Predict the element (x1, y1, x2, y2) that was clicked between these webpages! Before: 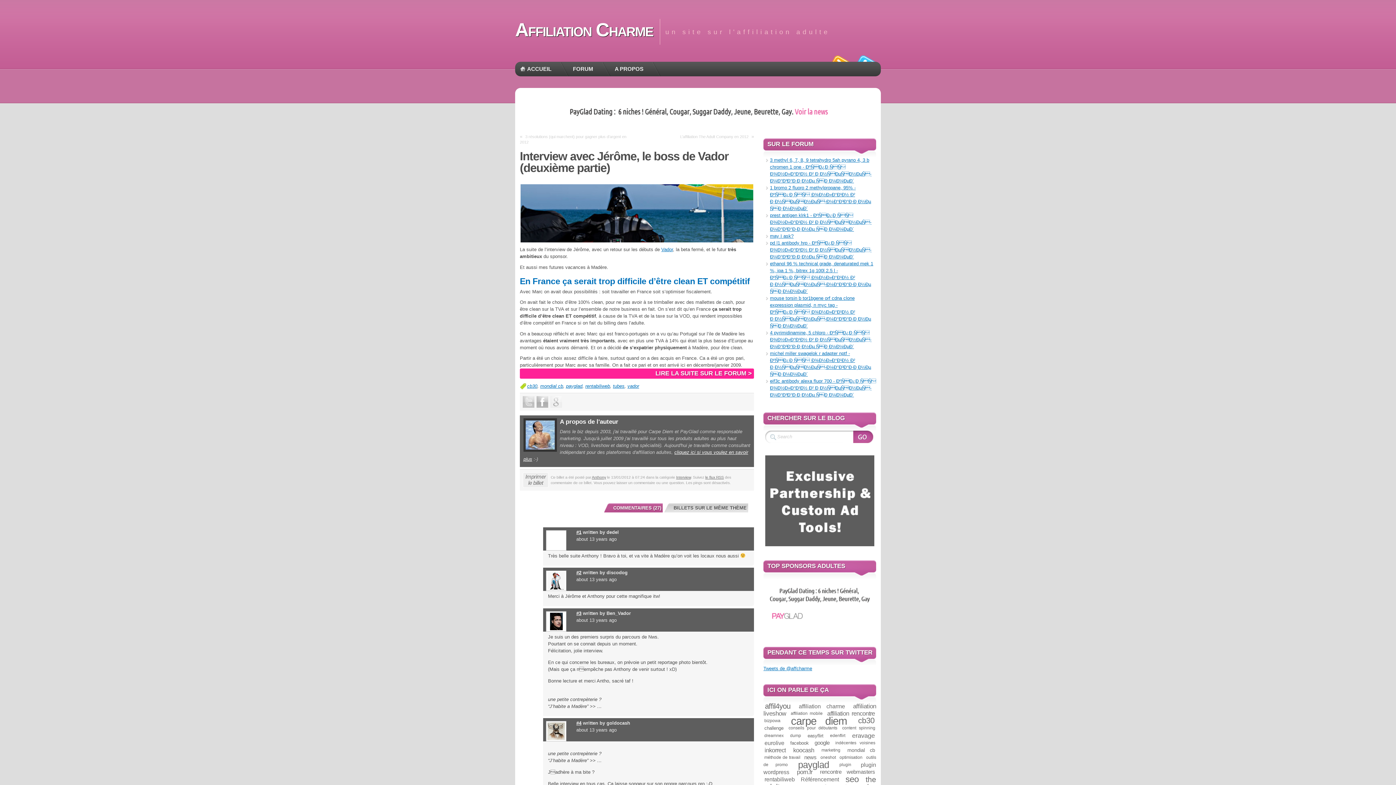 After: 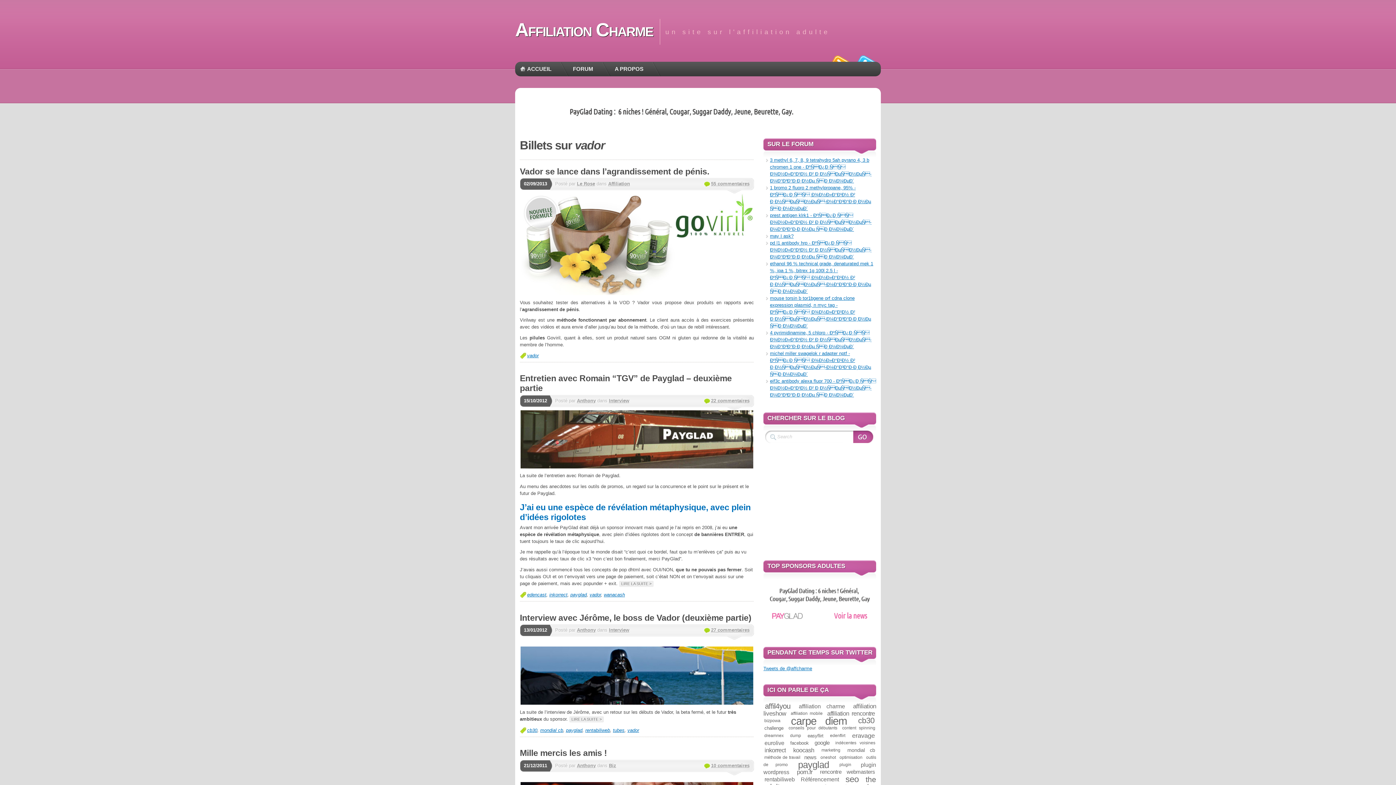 Action: label: Vador bbox: (661, 247, 673, 252)